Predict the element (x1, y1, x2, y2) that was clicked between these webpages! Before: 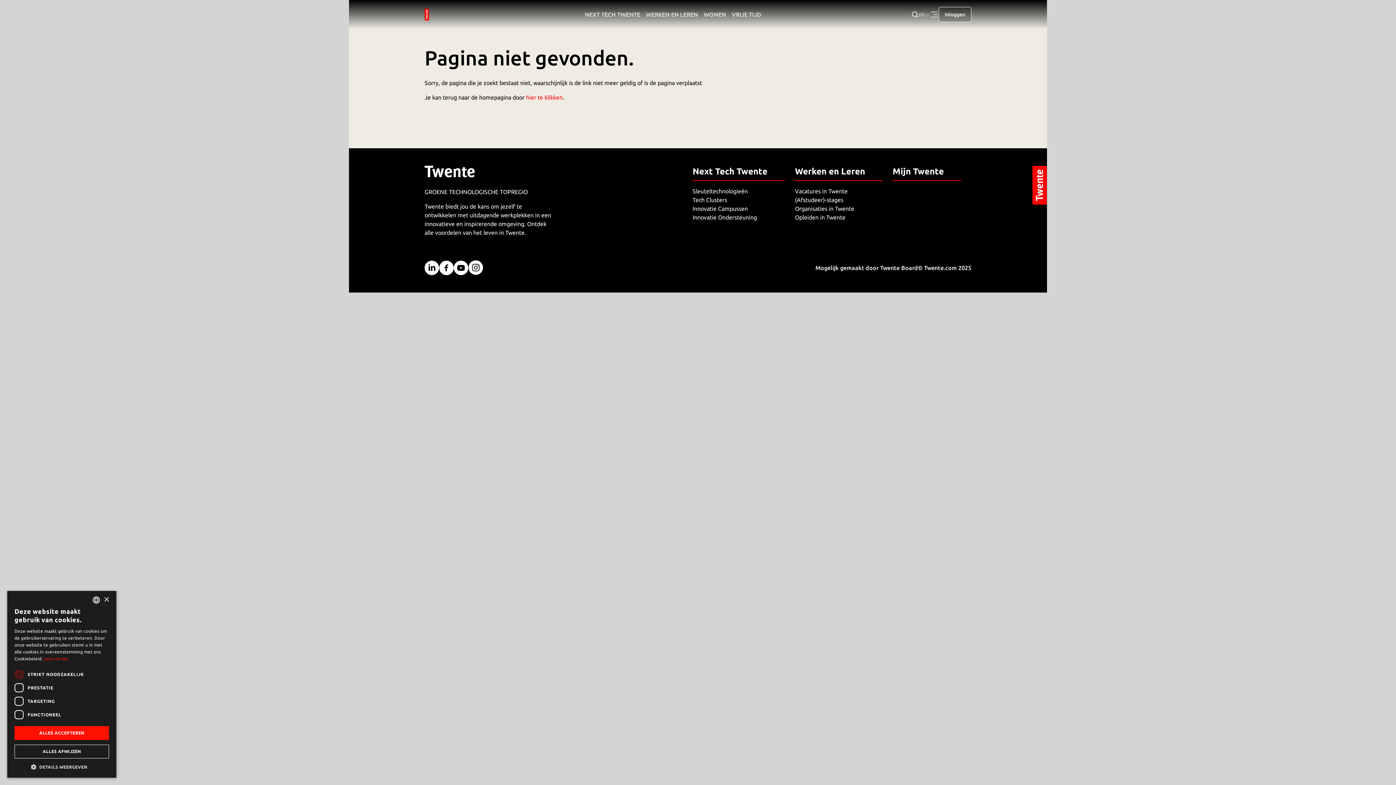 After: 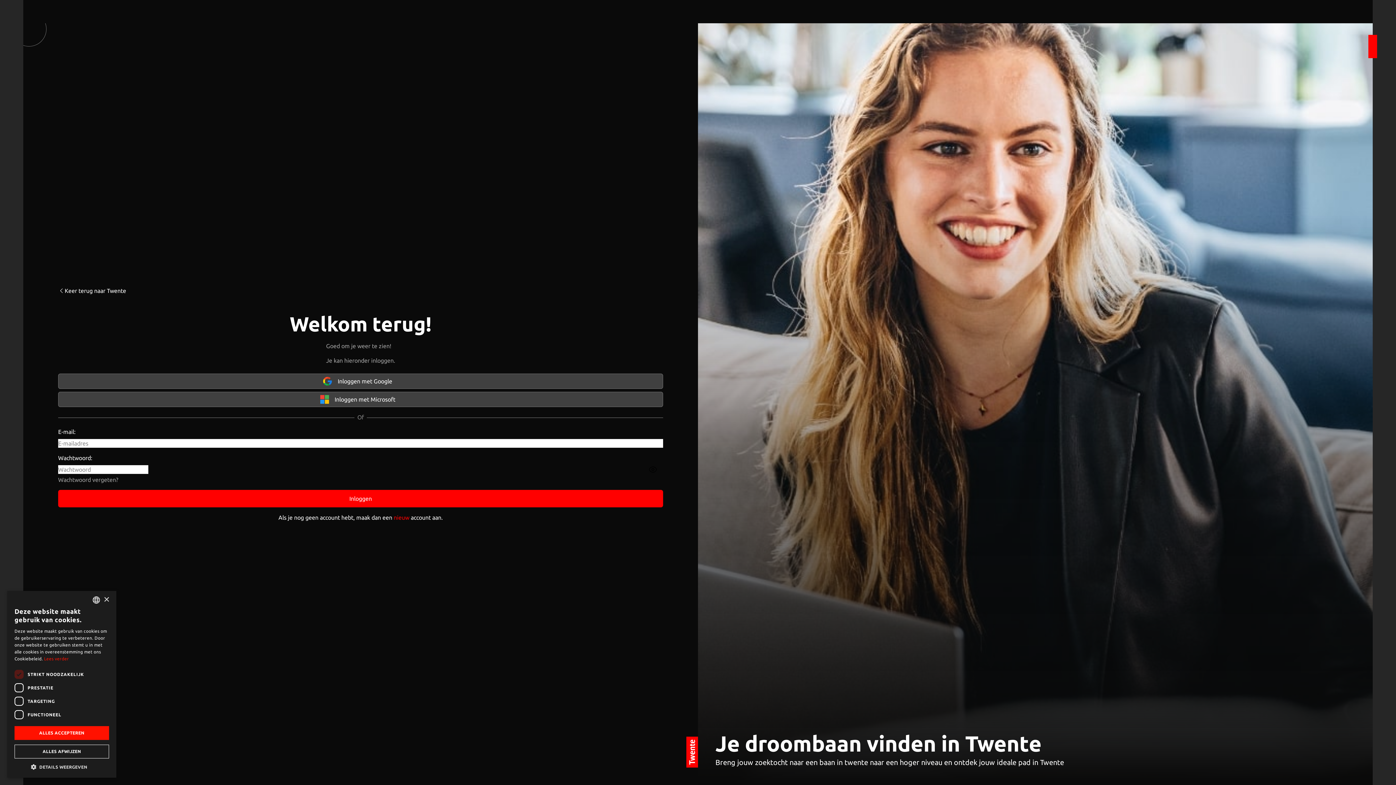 Action: label: Mijn Twente bbox: (892, 165, 961, 177)